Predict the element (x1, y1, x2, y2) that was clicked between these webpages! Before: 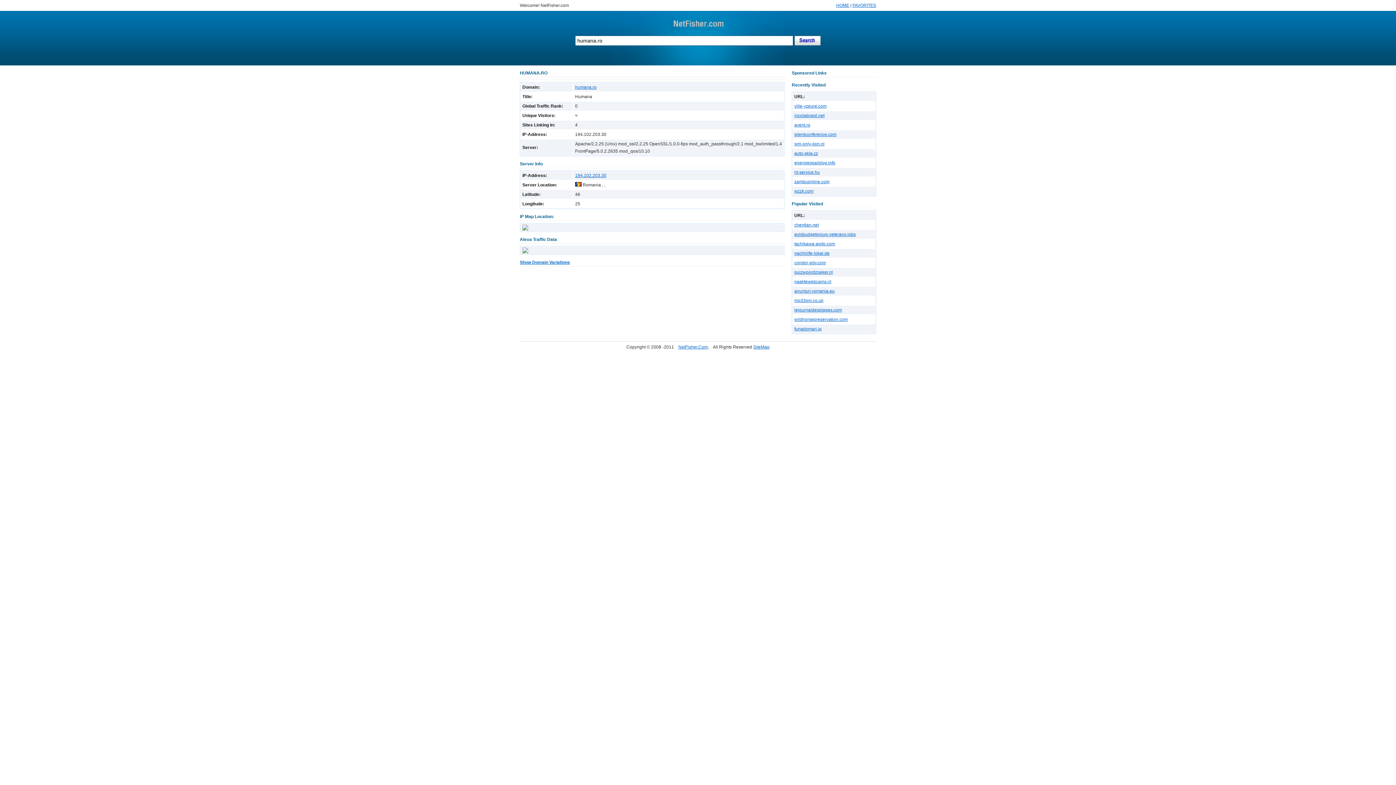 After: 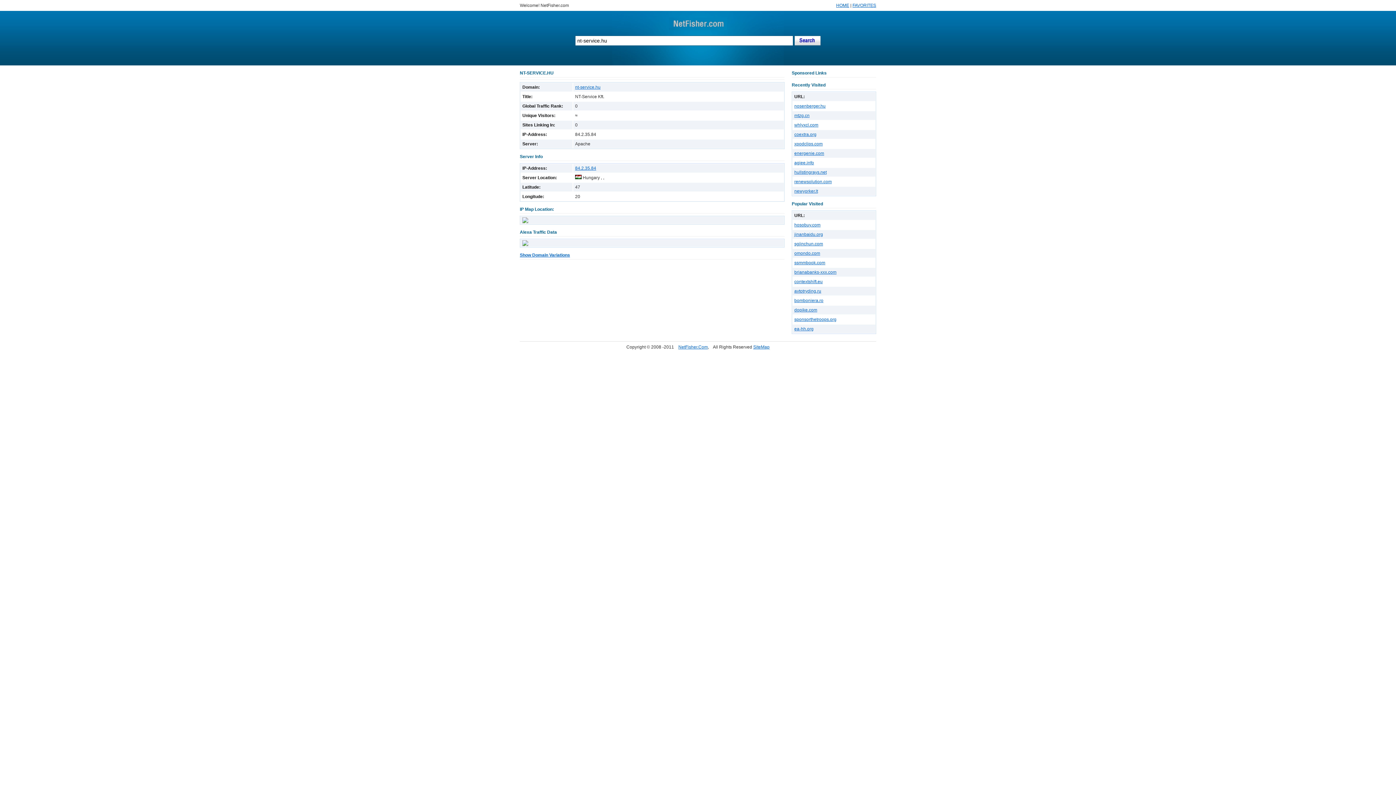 Action: label: nt-service.hu bbox: (794, 169, 820, 174)